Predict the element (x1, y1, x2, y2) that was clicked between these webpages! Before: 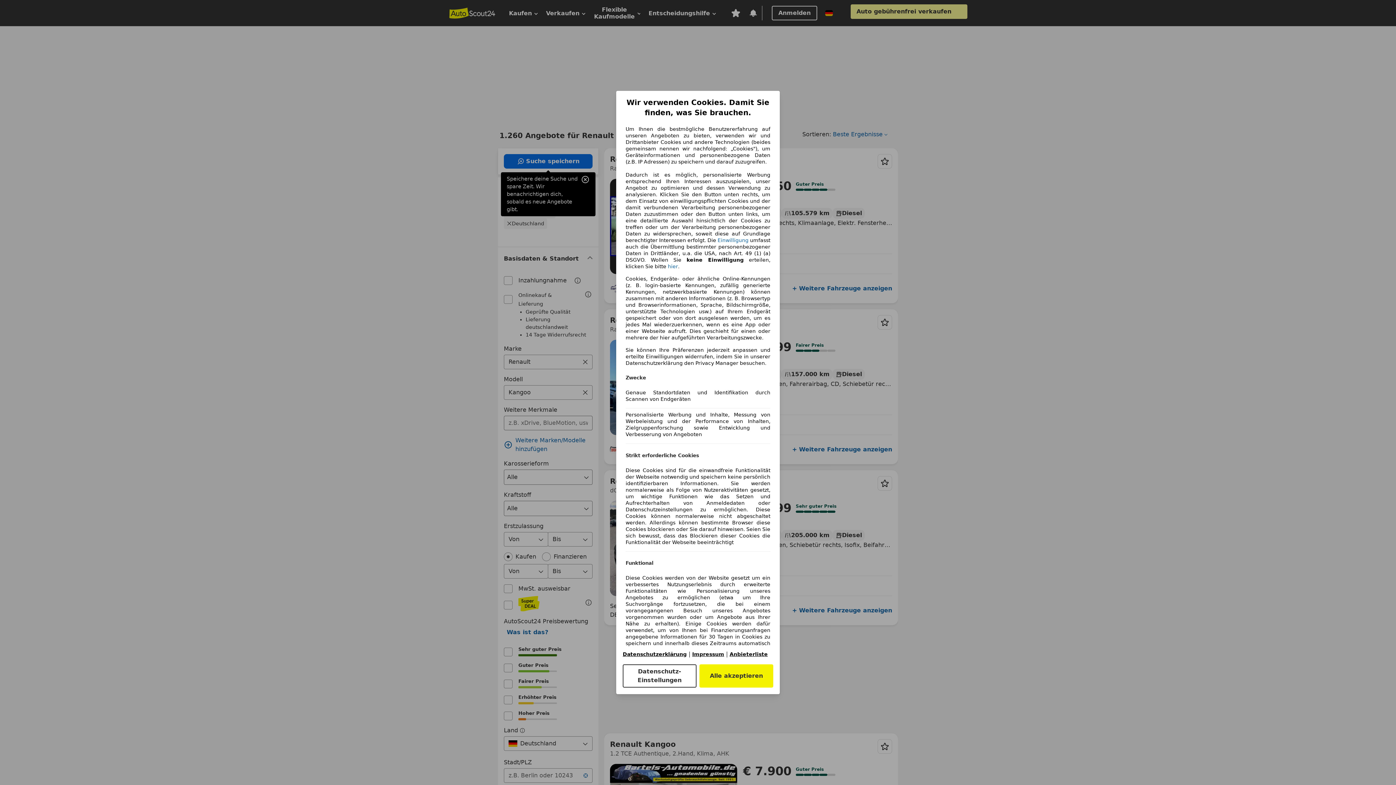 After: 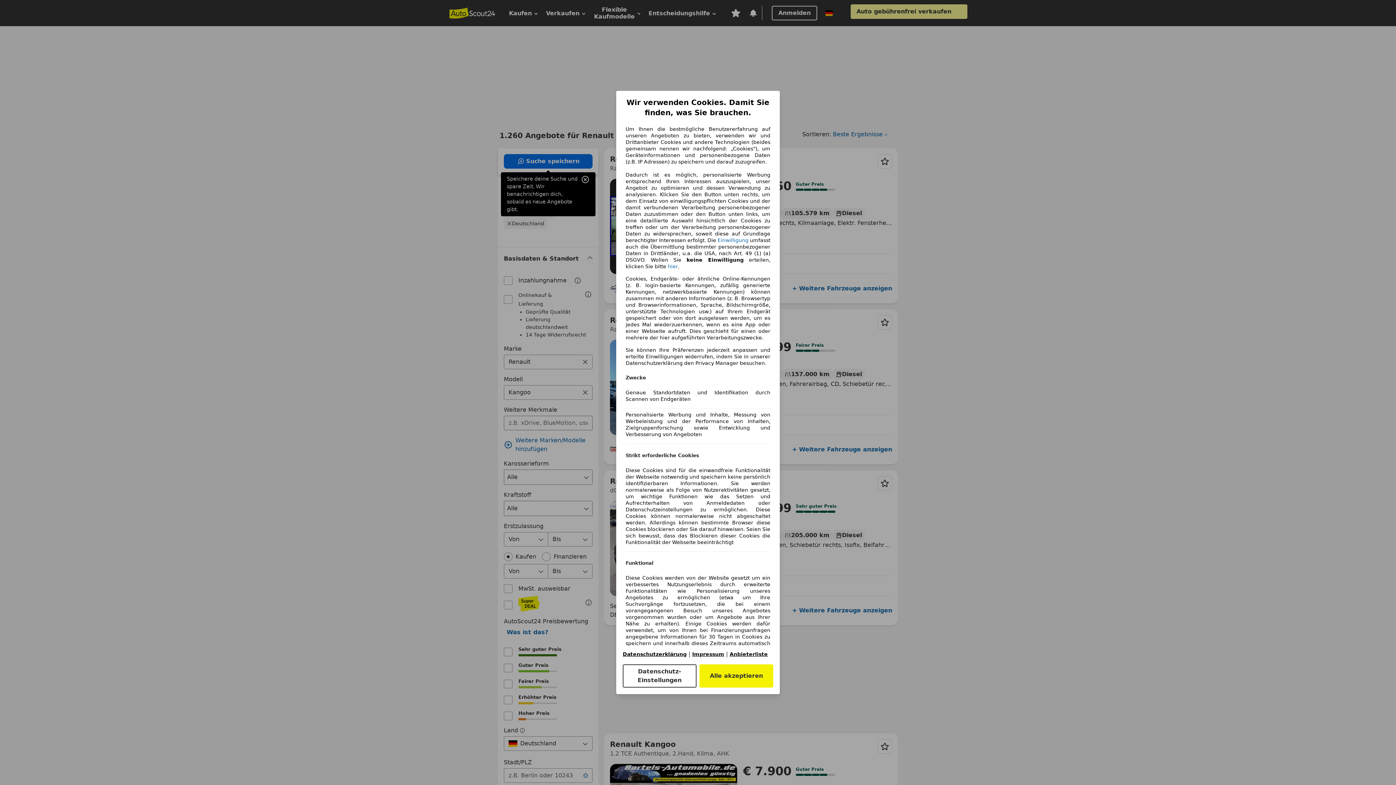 Action: label: Impressum(öffnet in einem neuen Fenster) bbox: (692, 651, 724, 657)